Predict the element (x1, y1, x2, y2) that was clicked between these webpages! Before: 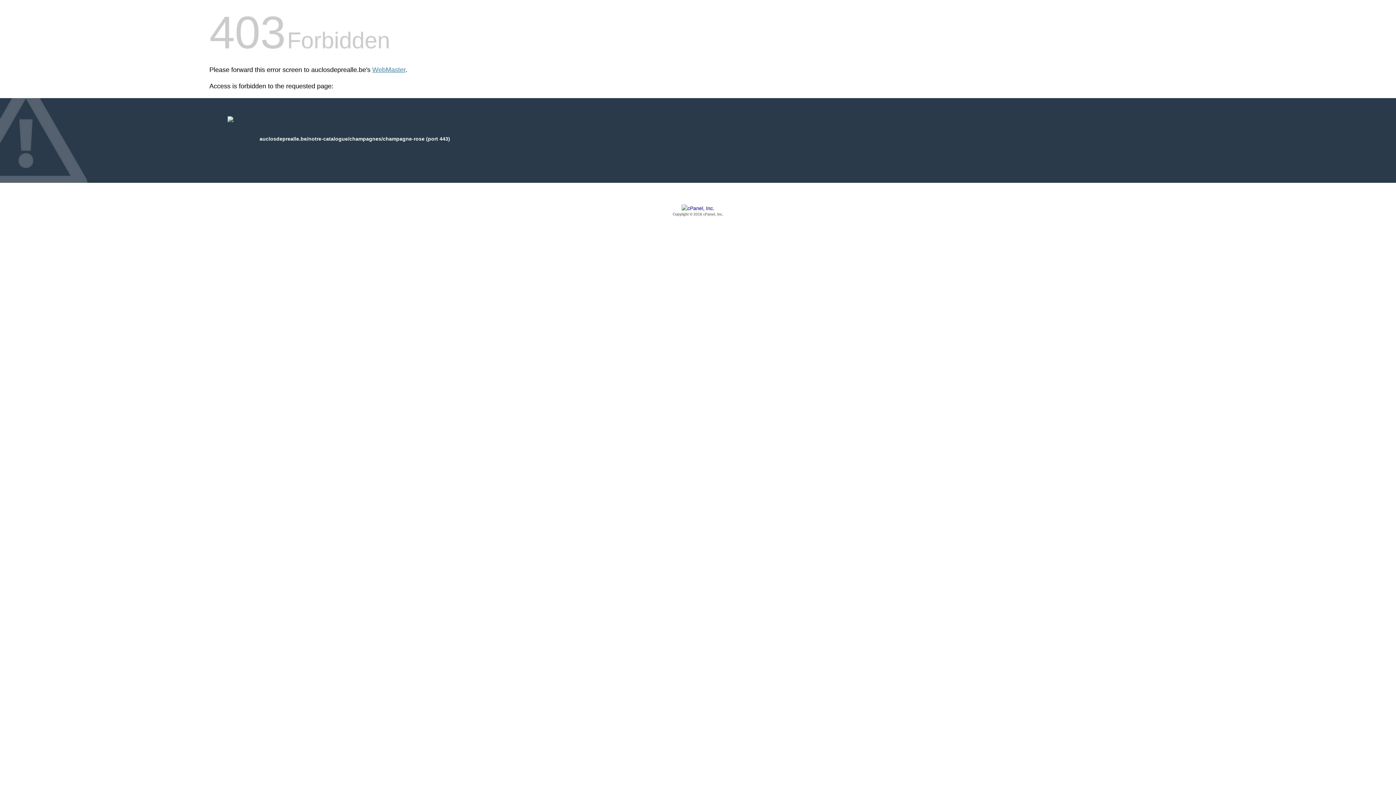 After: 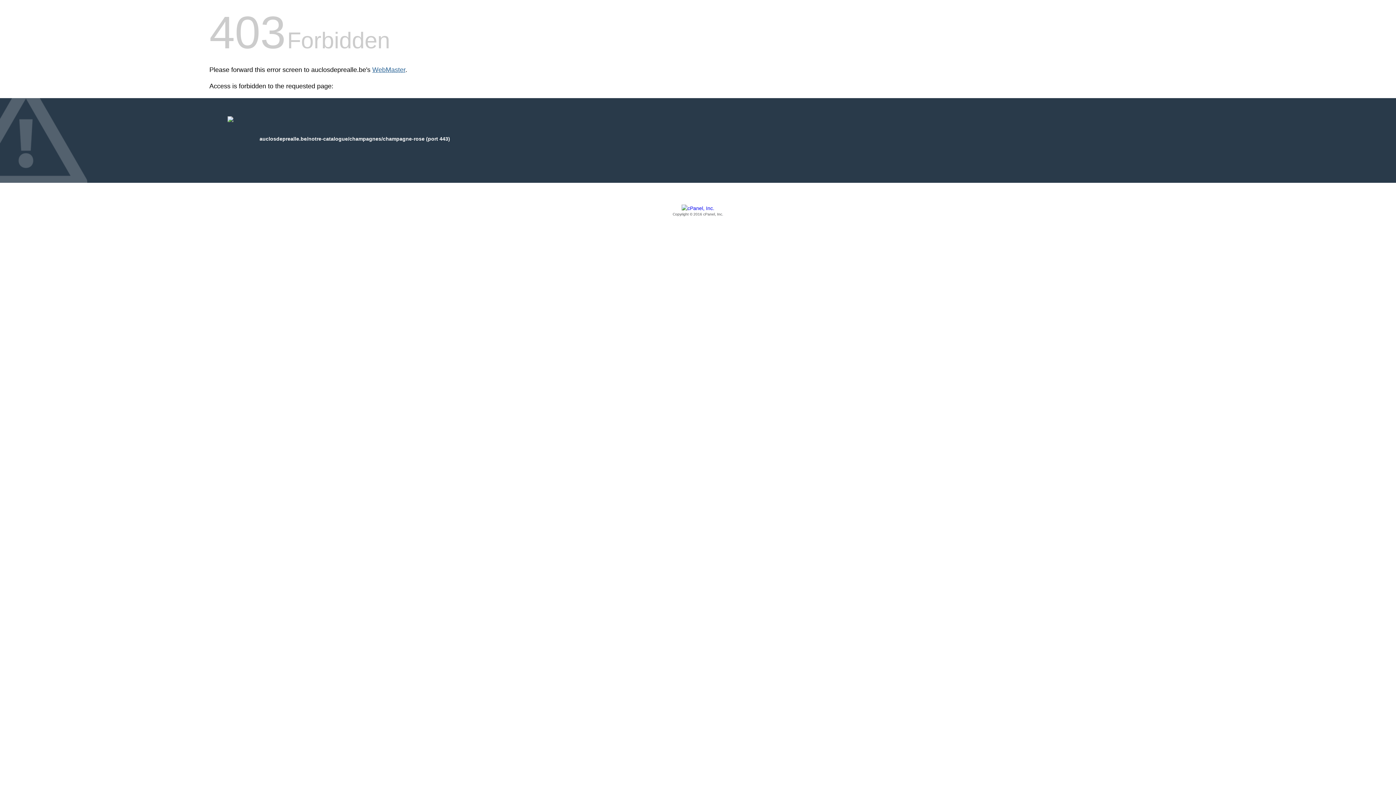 Action: bbox: (372, 66, 405, 73) label: WebMaster